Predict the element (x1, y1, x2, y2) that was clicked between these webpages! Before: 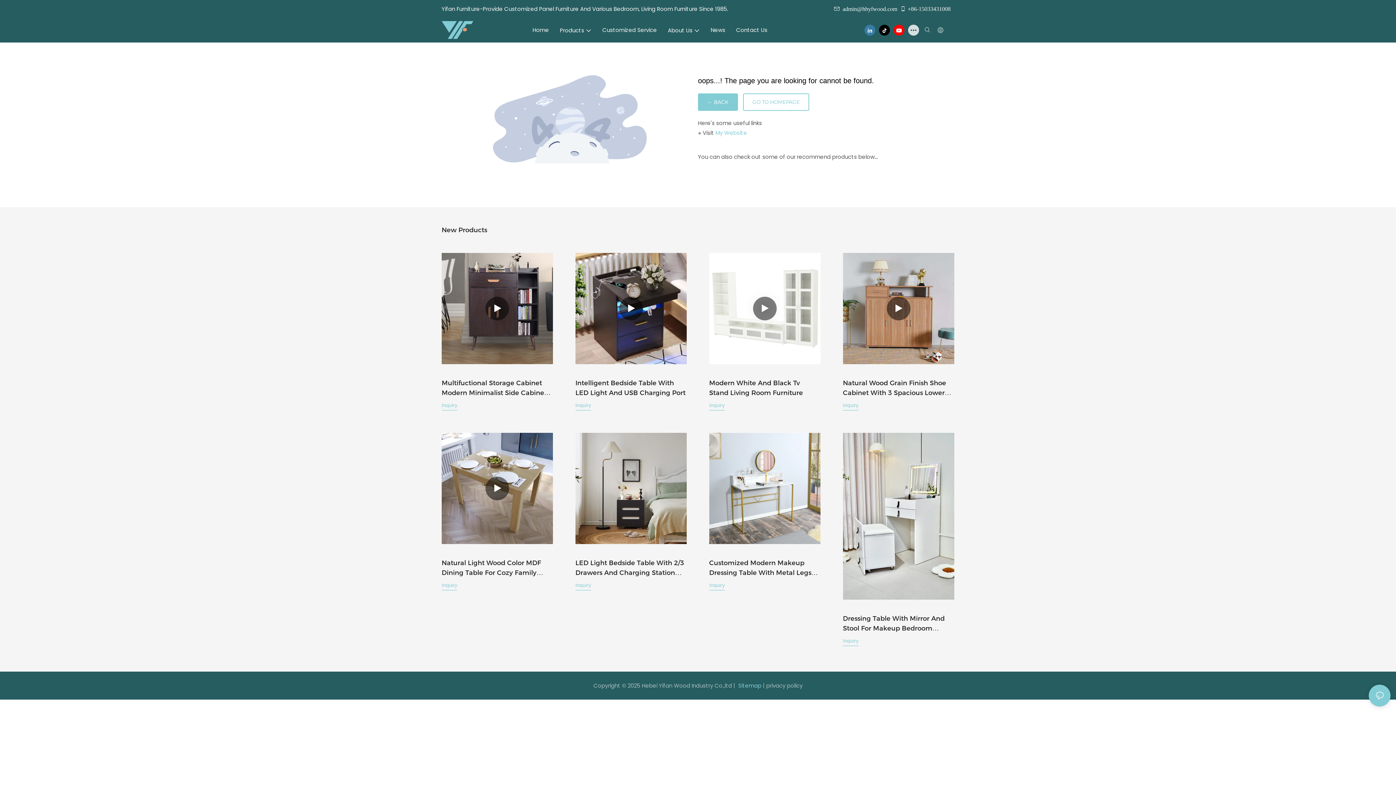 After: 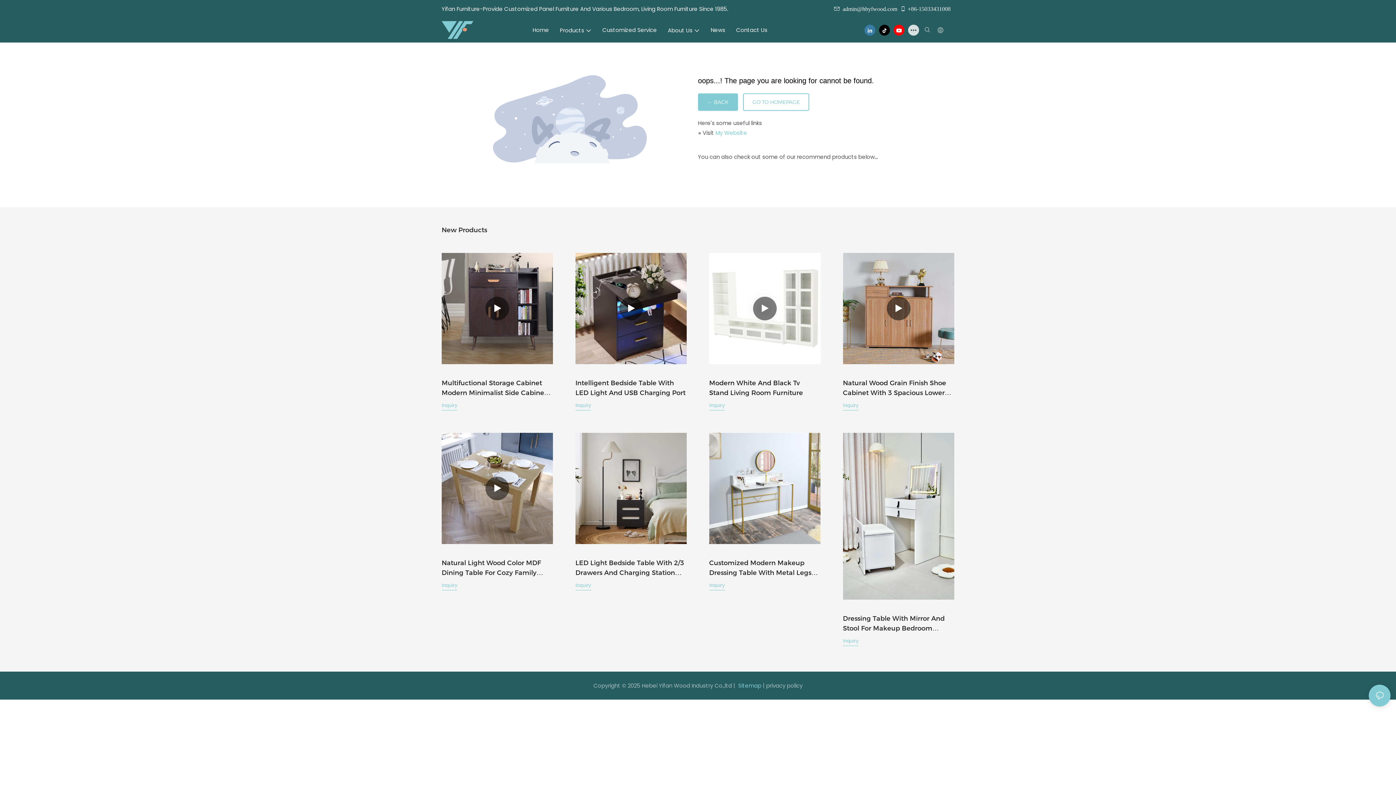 Action: bbox: (842, 5, 898, 11) label: admin@hbyfwood.com